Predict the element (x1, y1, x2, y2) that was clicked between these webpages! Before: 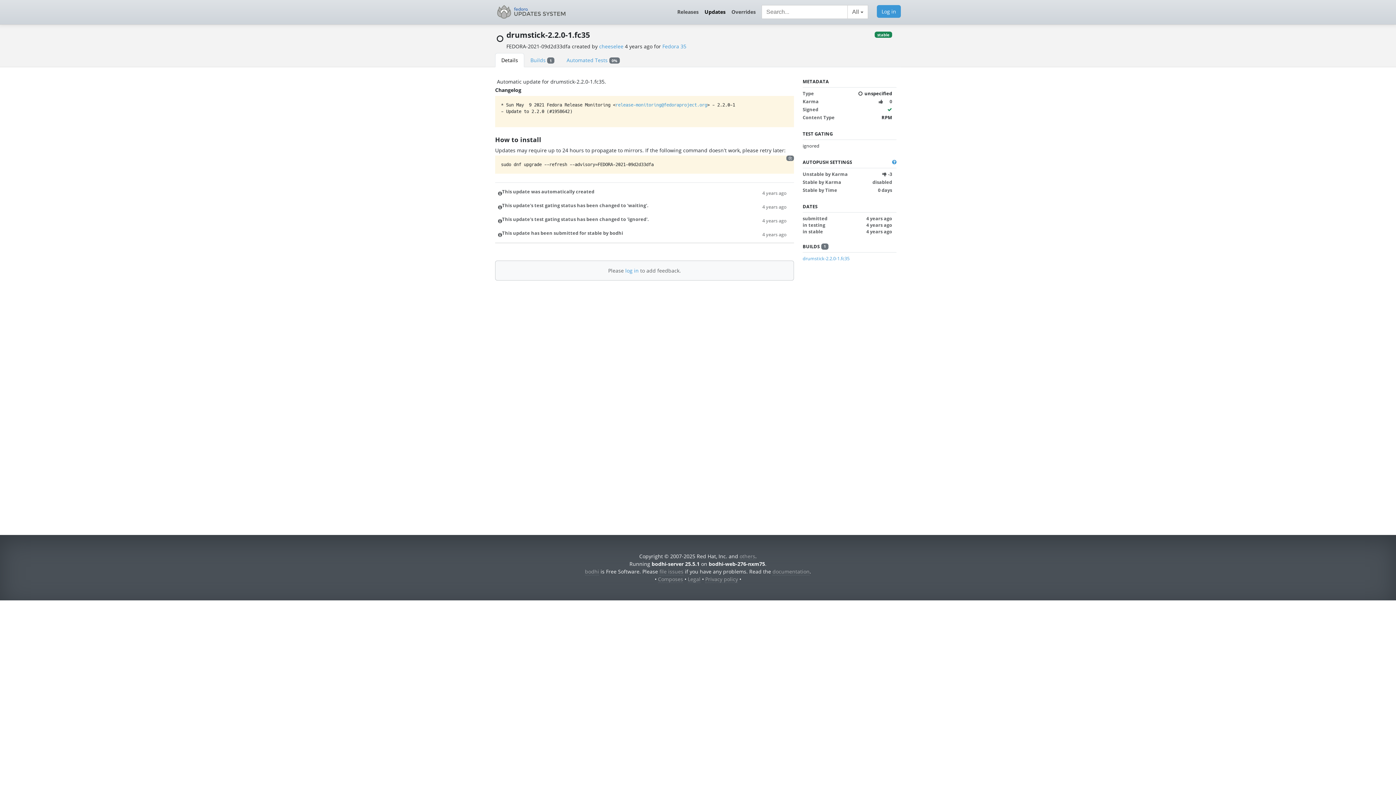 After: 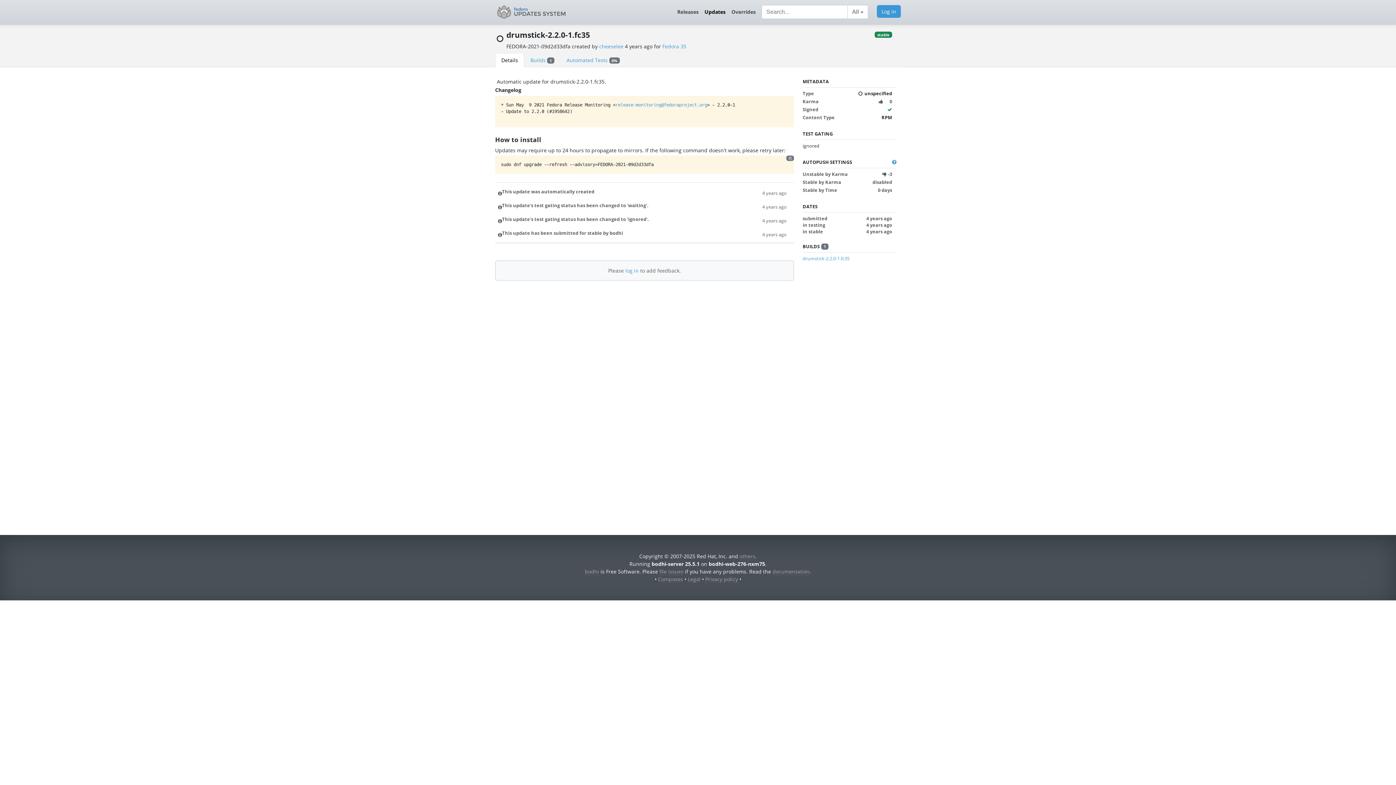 Action: bbox: (762, 202, 786, 210) label: 4 years ago